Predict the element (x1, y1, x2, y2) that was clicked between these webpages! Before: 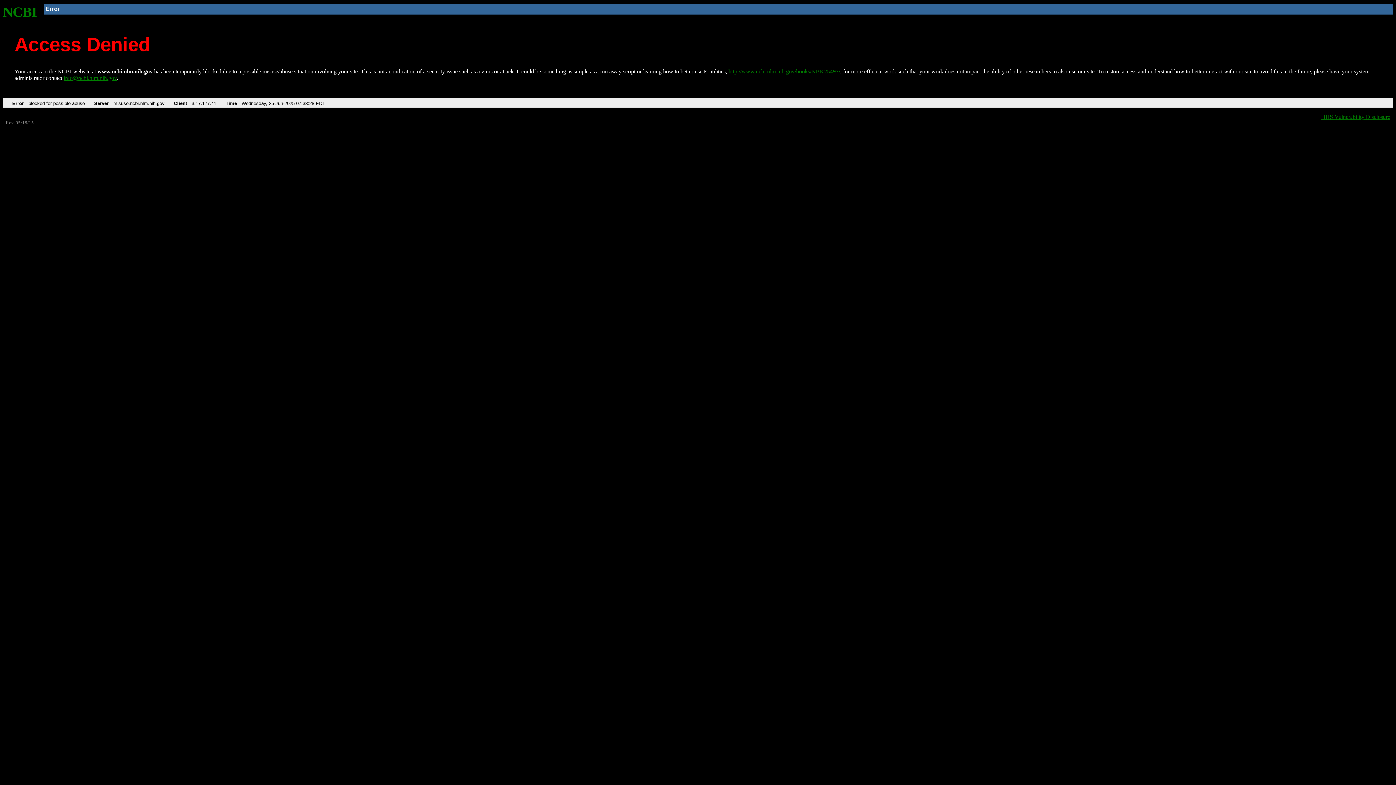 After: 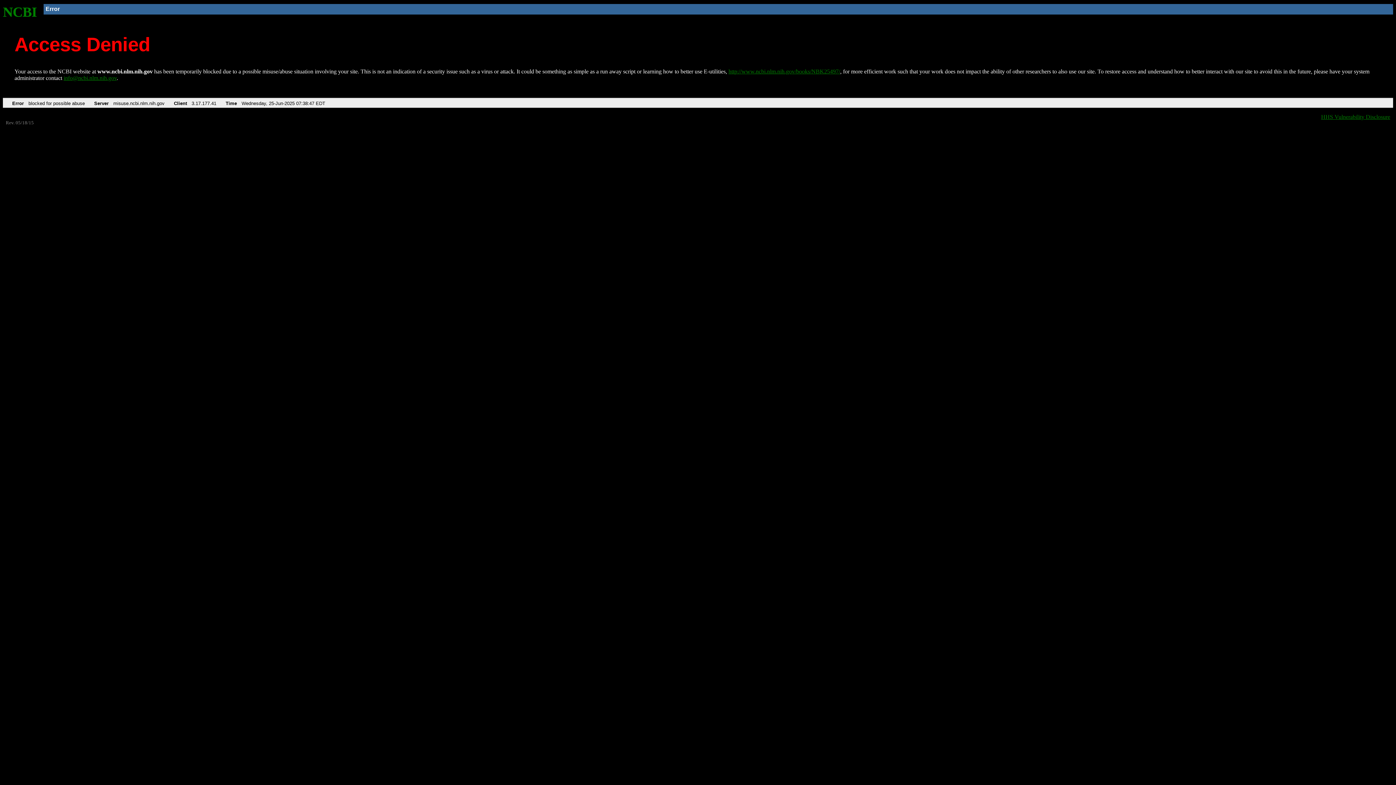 Action: label: http://www.ncbi.nlm.nih.gov/books/NBK25497/ bbox: (728, 68, 840, 74)